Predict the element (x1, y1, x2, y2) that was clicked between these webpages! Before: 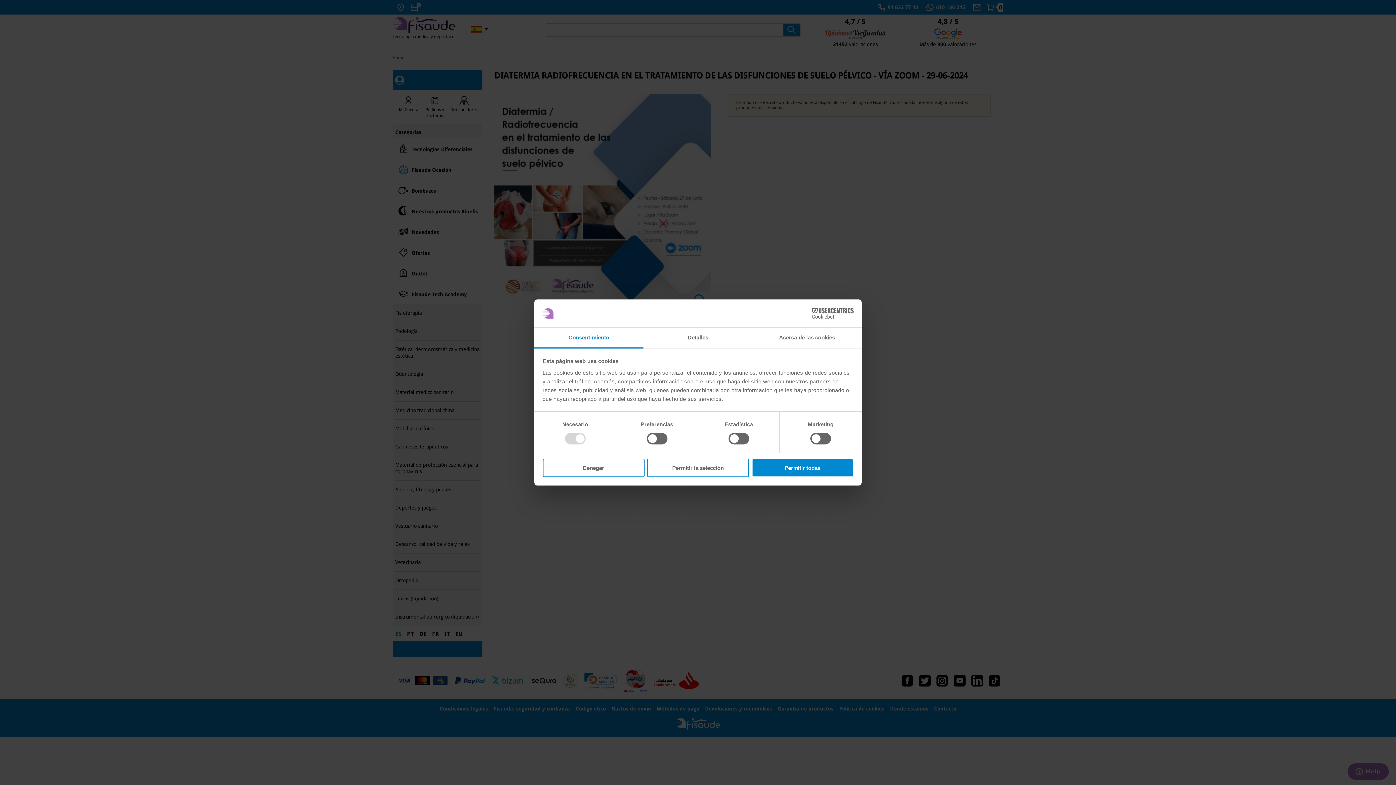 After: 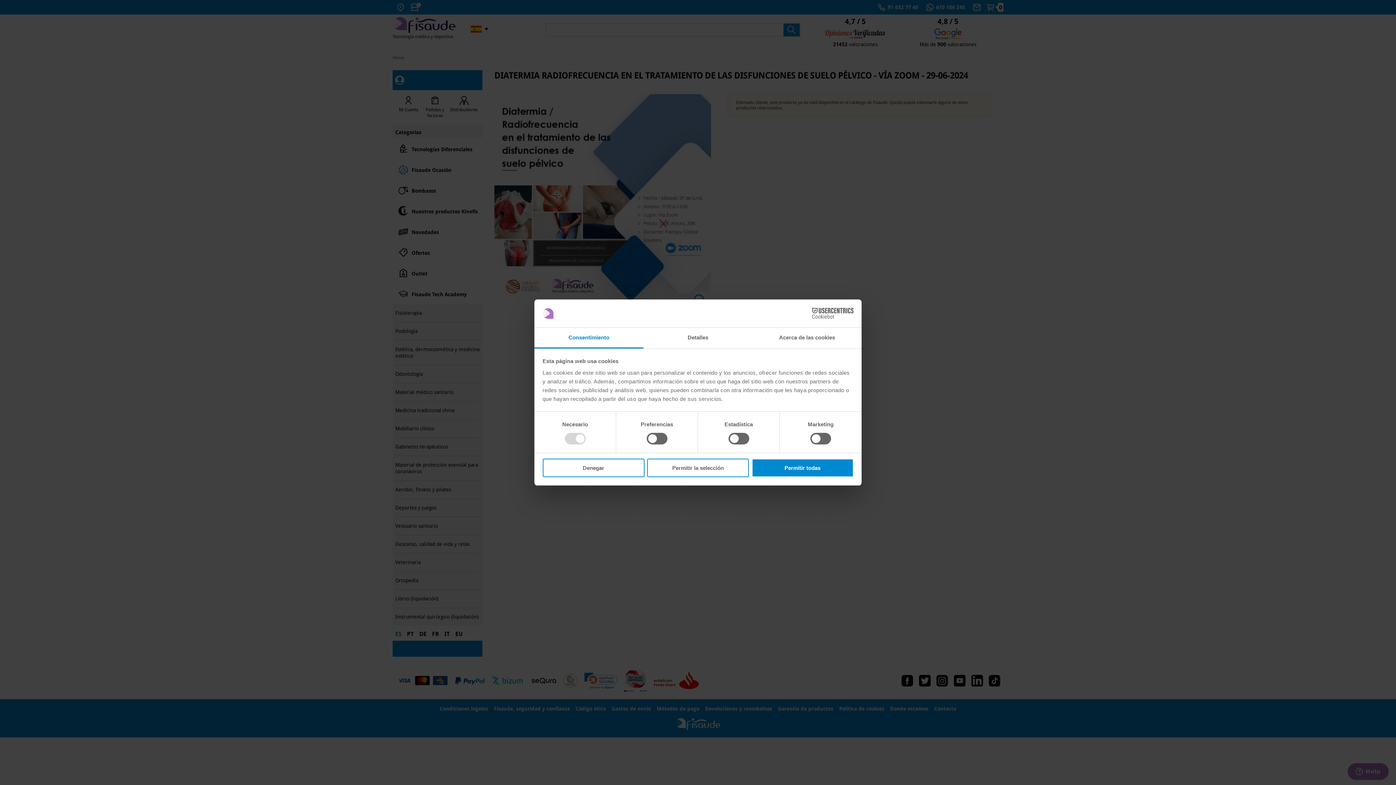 Action: label: Consentimiento bbox: (534, 327, 643, 348)